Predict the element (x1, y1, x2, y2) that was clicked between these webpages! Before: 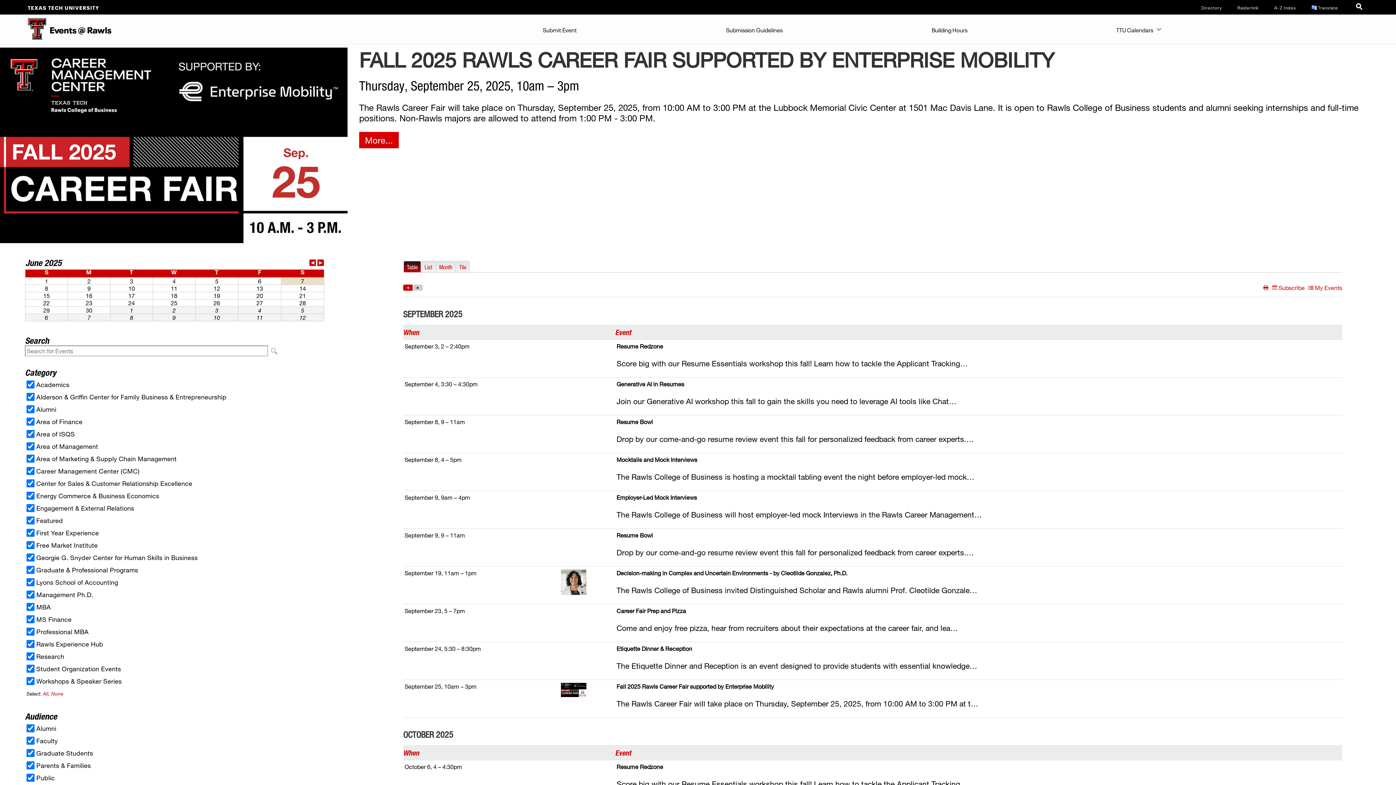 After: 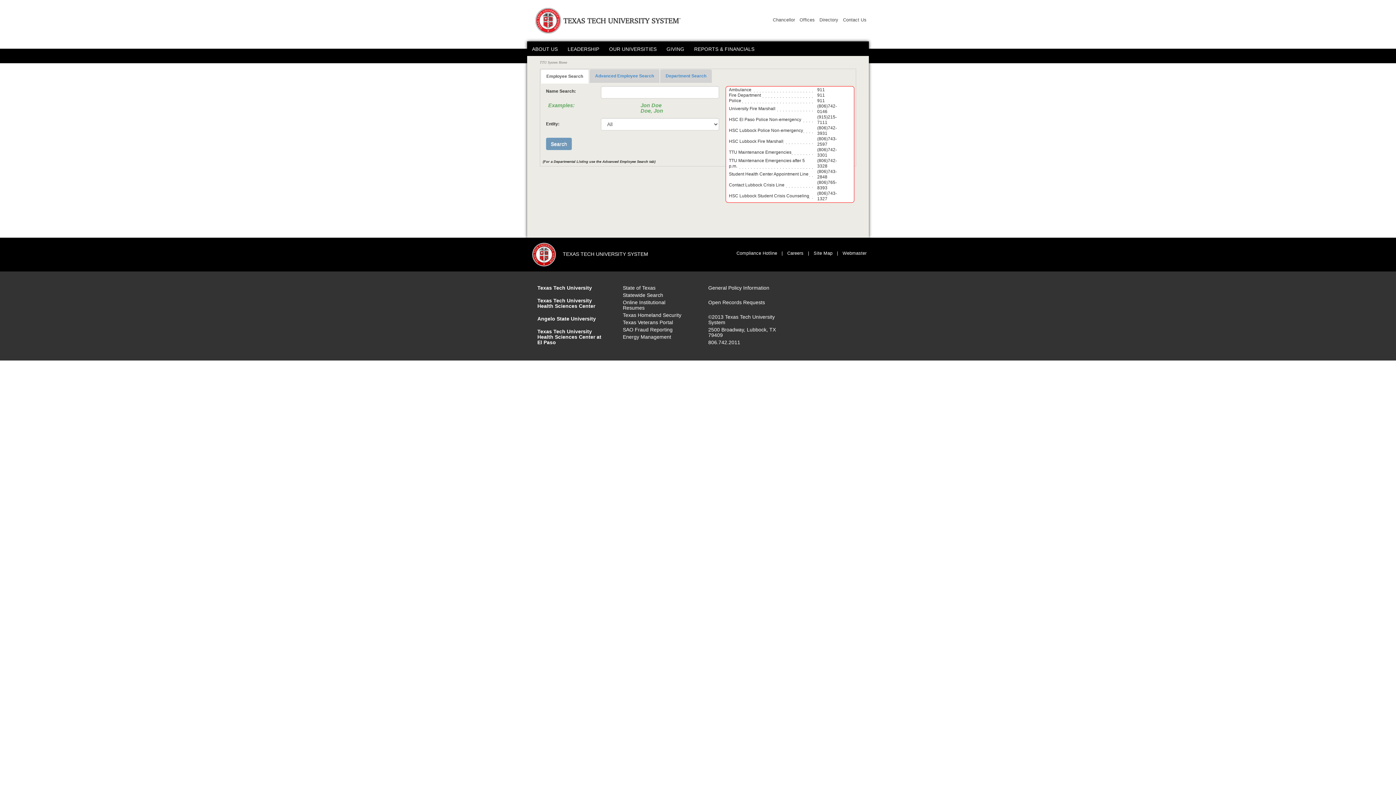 Action: bbox: (1201, 4, 1222, 10) label: TTU System Online Directory